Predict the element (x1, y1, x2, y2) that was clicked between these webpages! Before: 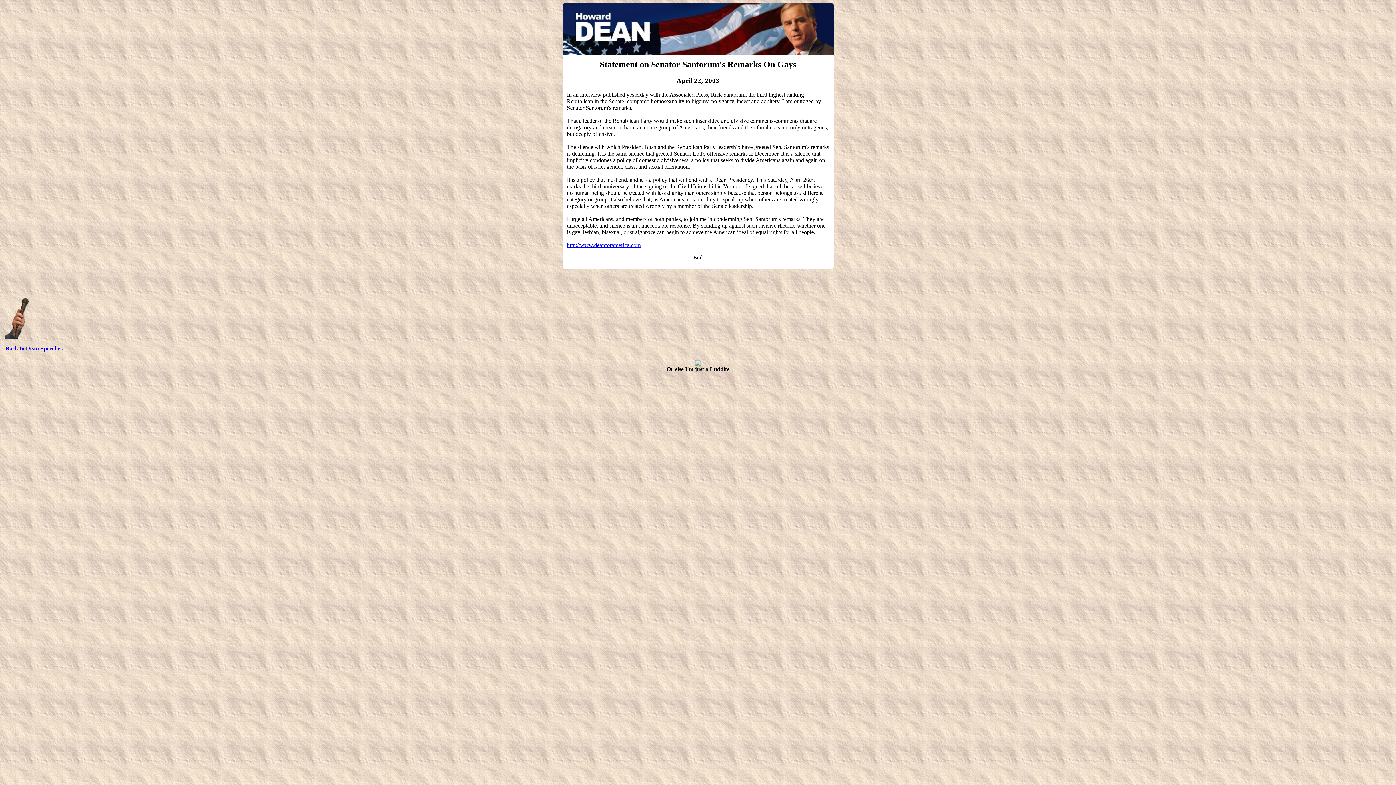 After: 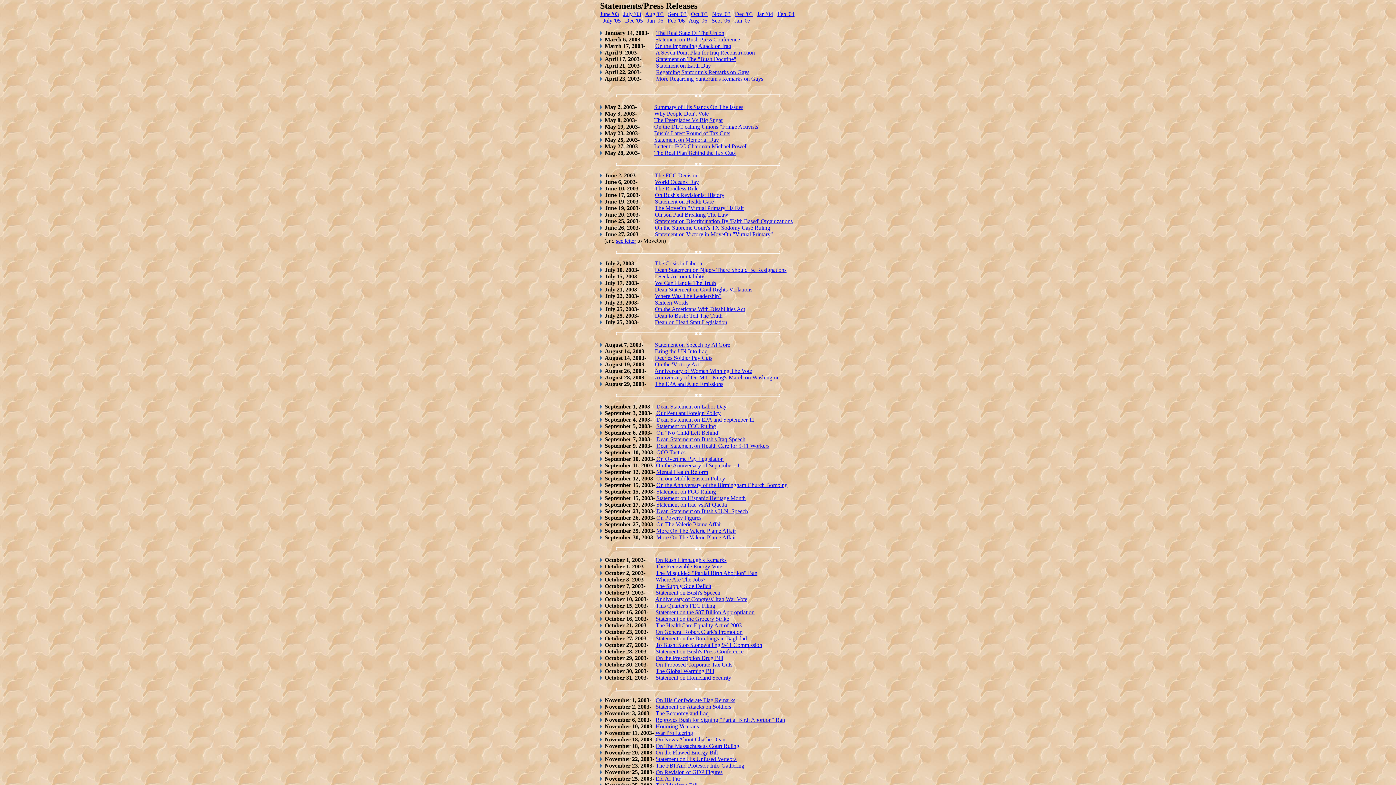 Action: bbox: (5, 334, 30, 340)